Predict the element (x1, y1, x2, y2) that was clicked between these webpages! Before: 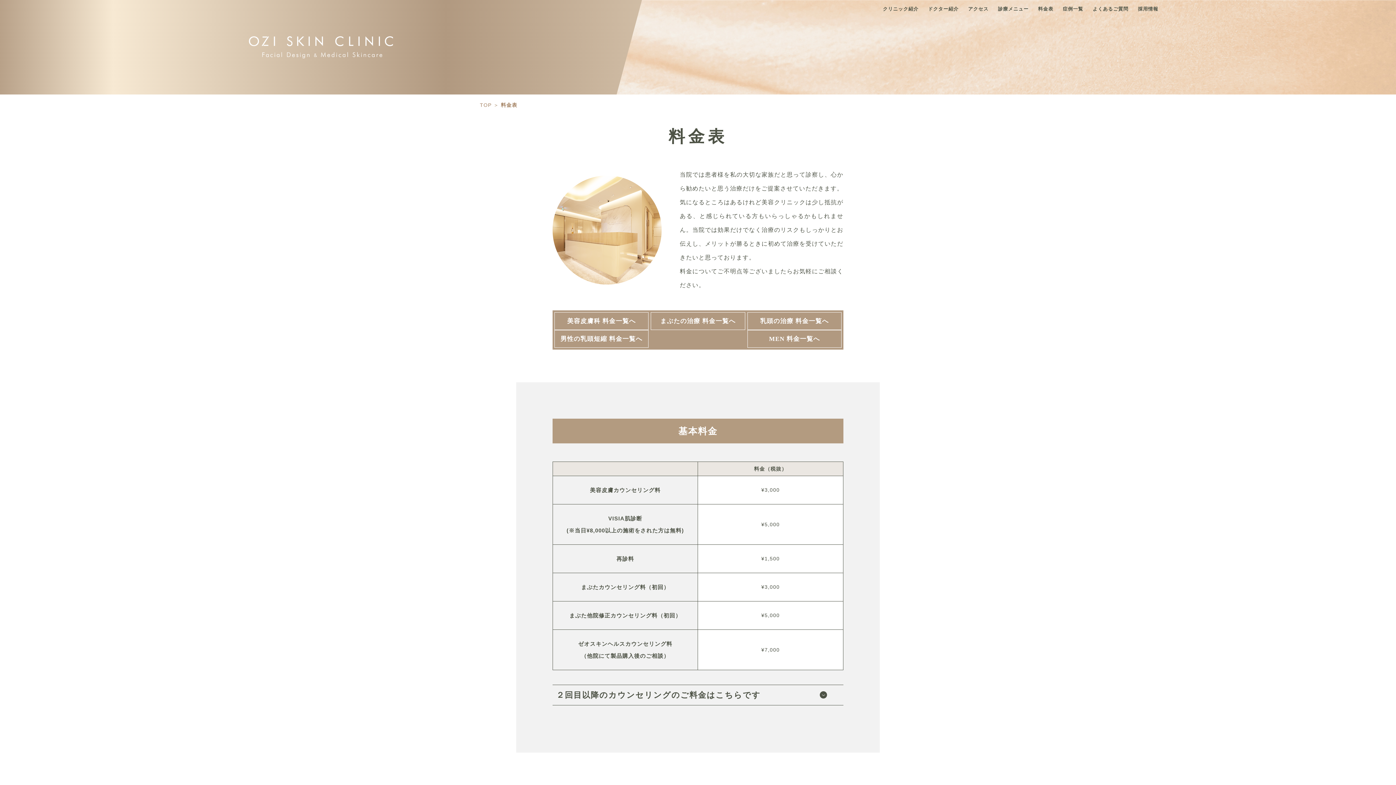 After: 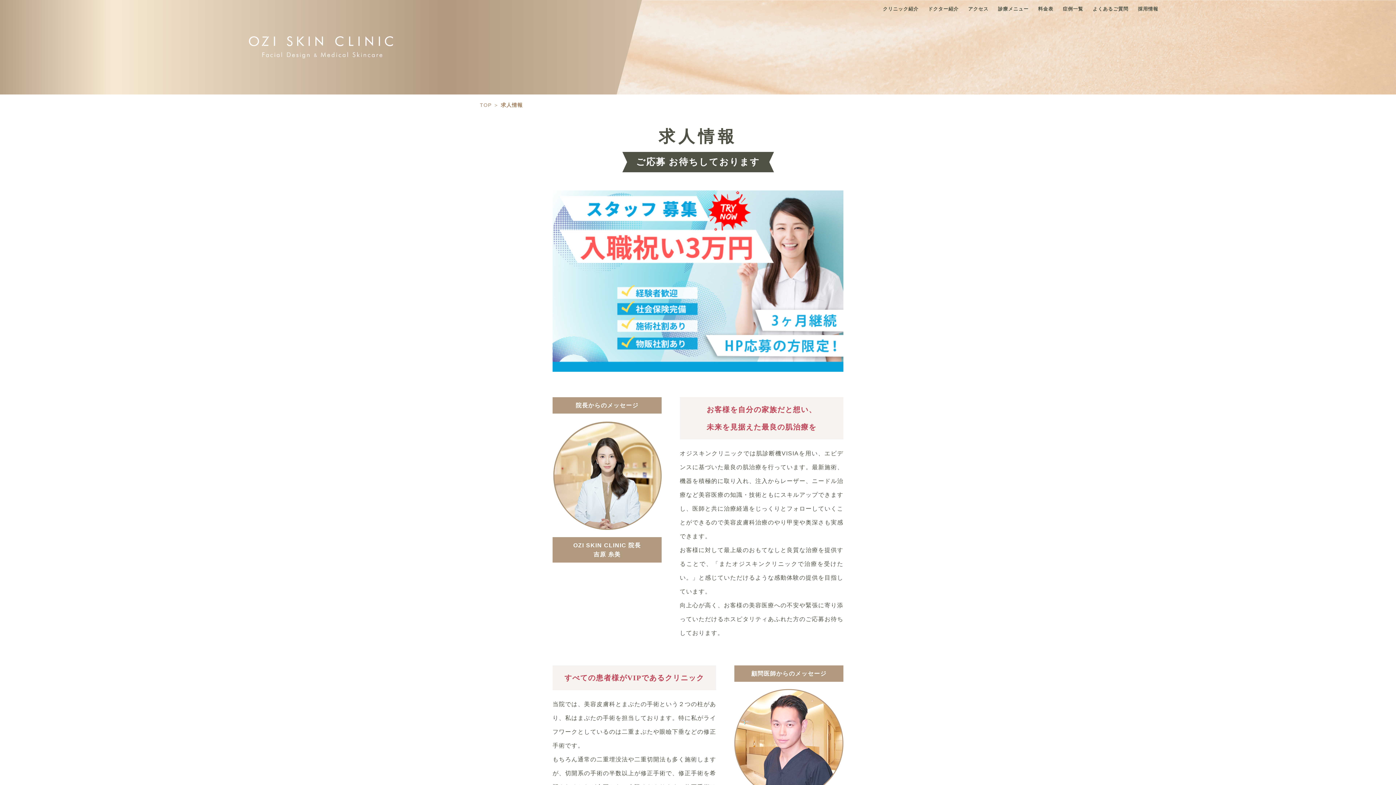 Action: label: 採用情報 bbox: (1138, 6, 1158, 11)